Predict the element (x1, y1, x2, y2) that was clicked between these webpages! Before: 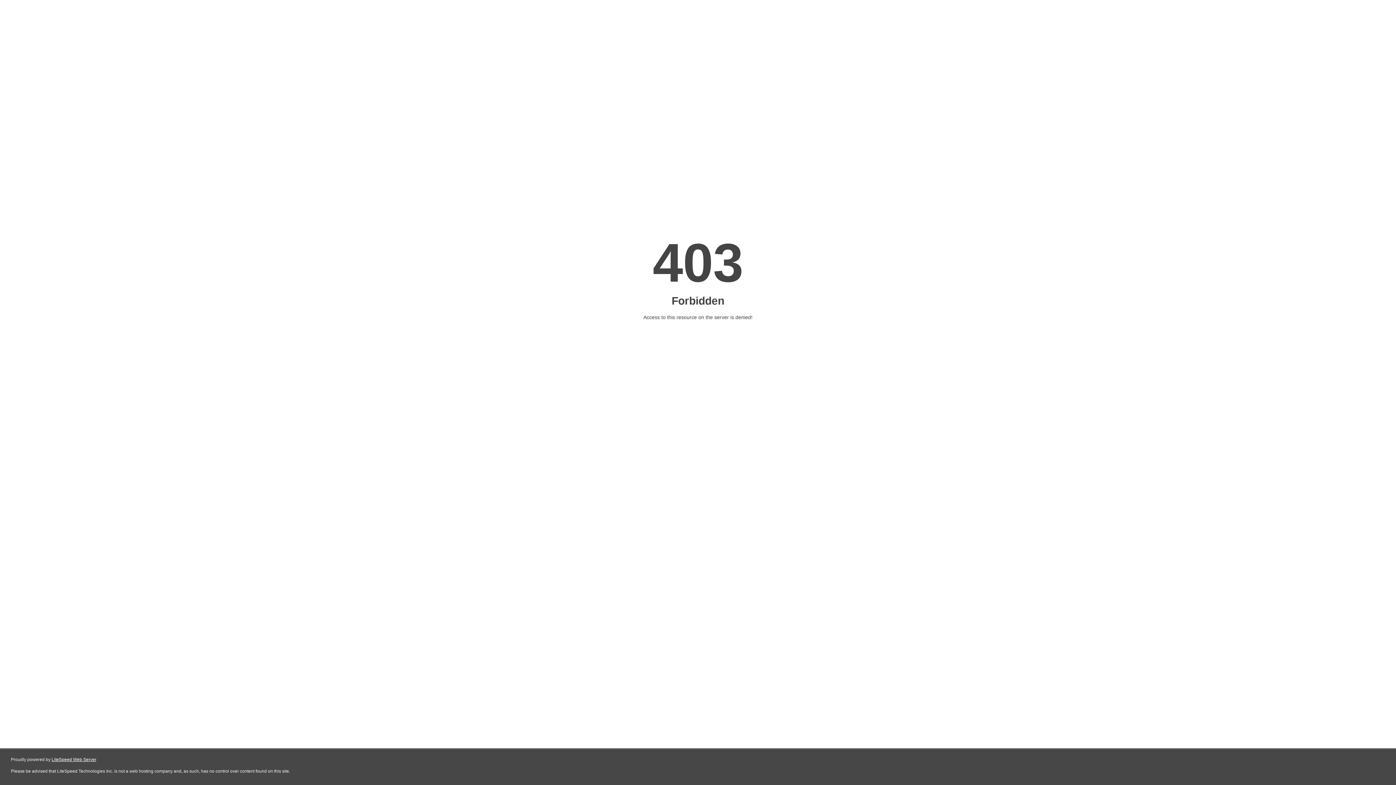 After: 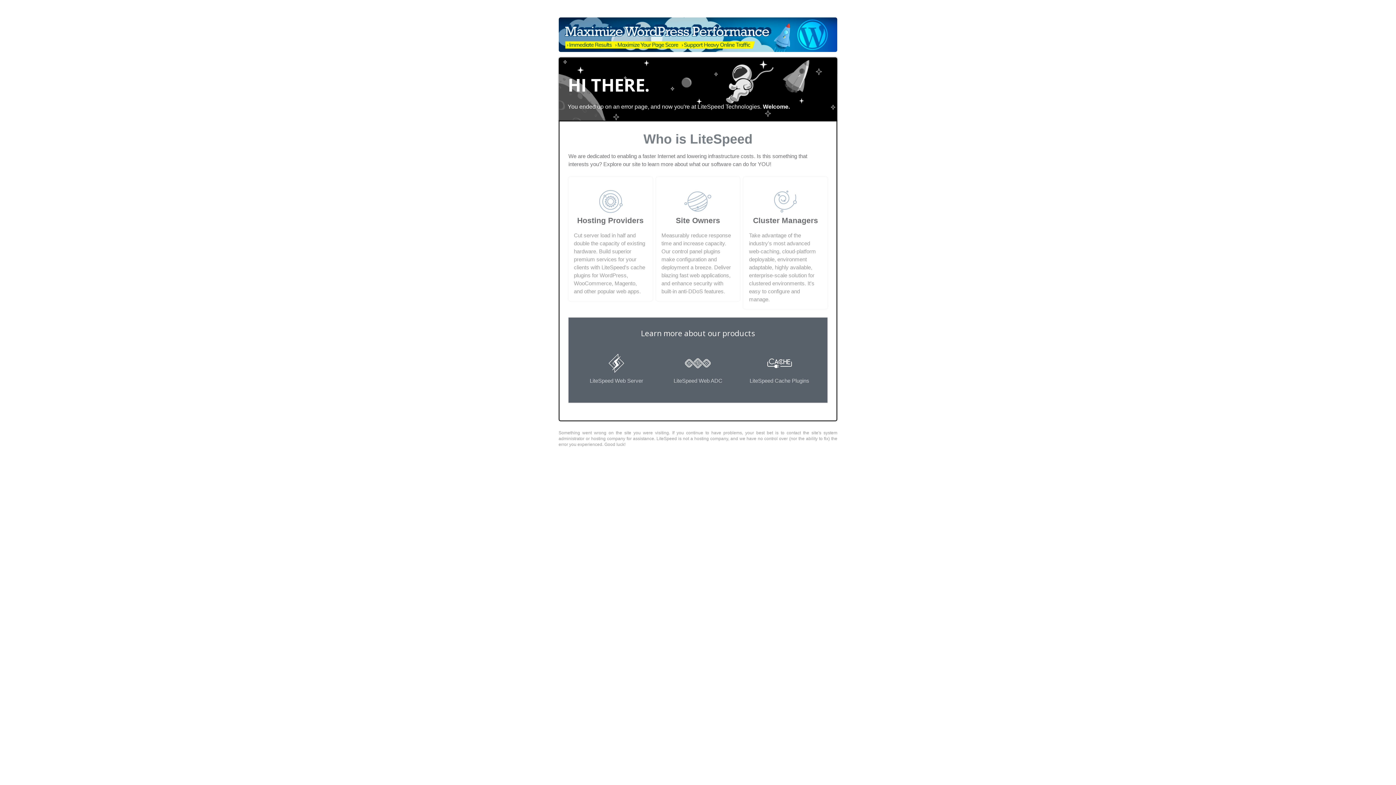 Action: label: LiteSpeed Web Server bbox: (51, 757, 96, 762)